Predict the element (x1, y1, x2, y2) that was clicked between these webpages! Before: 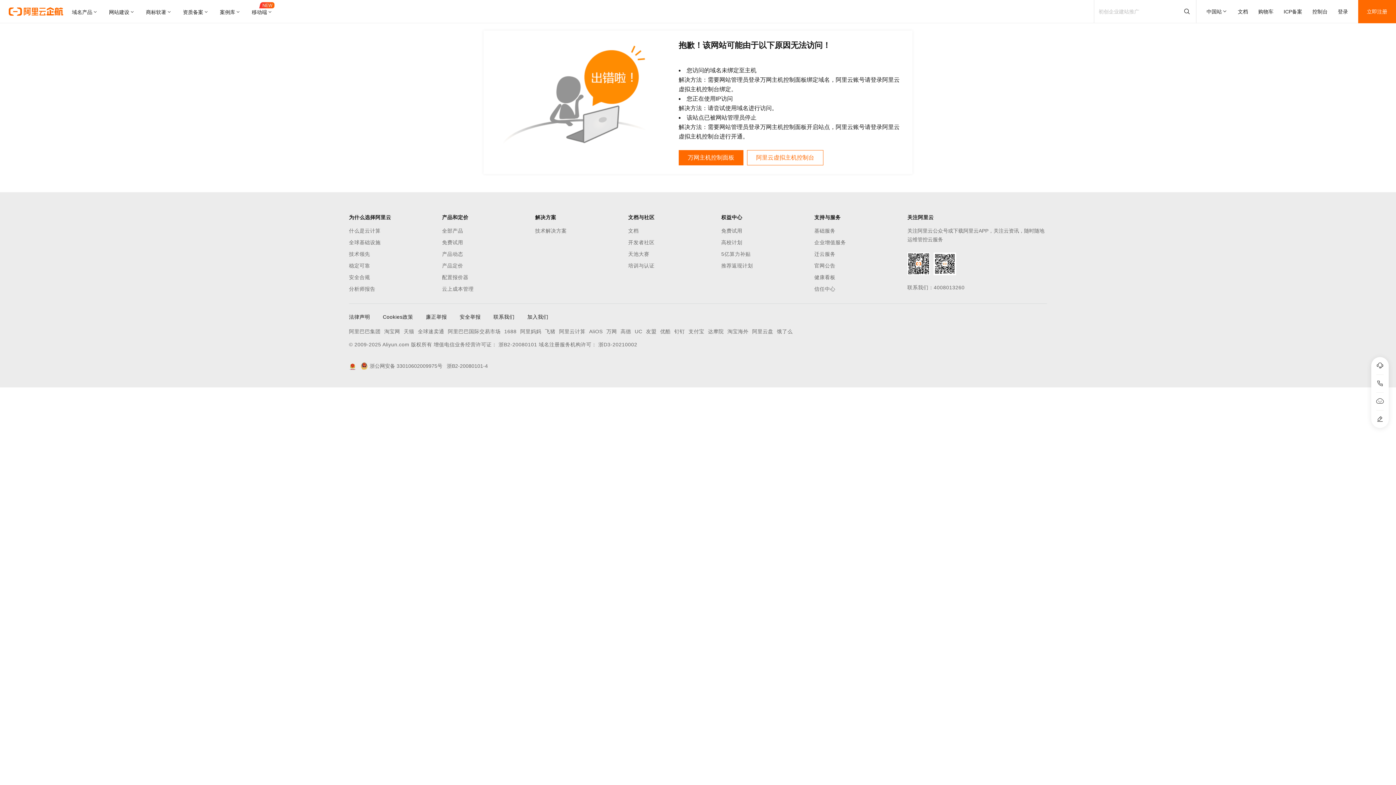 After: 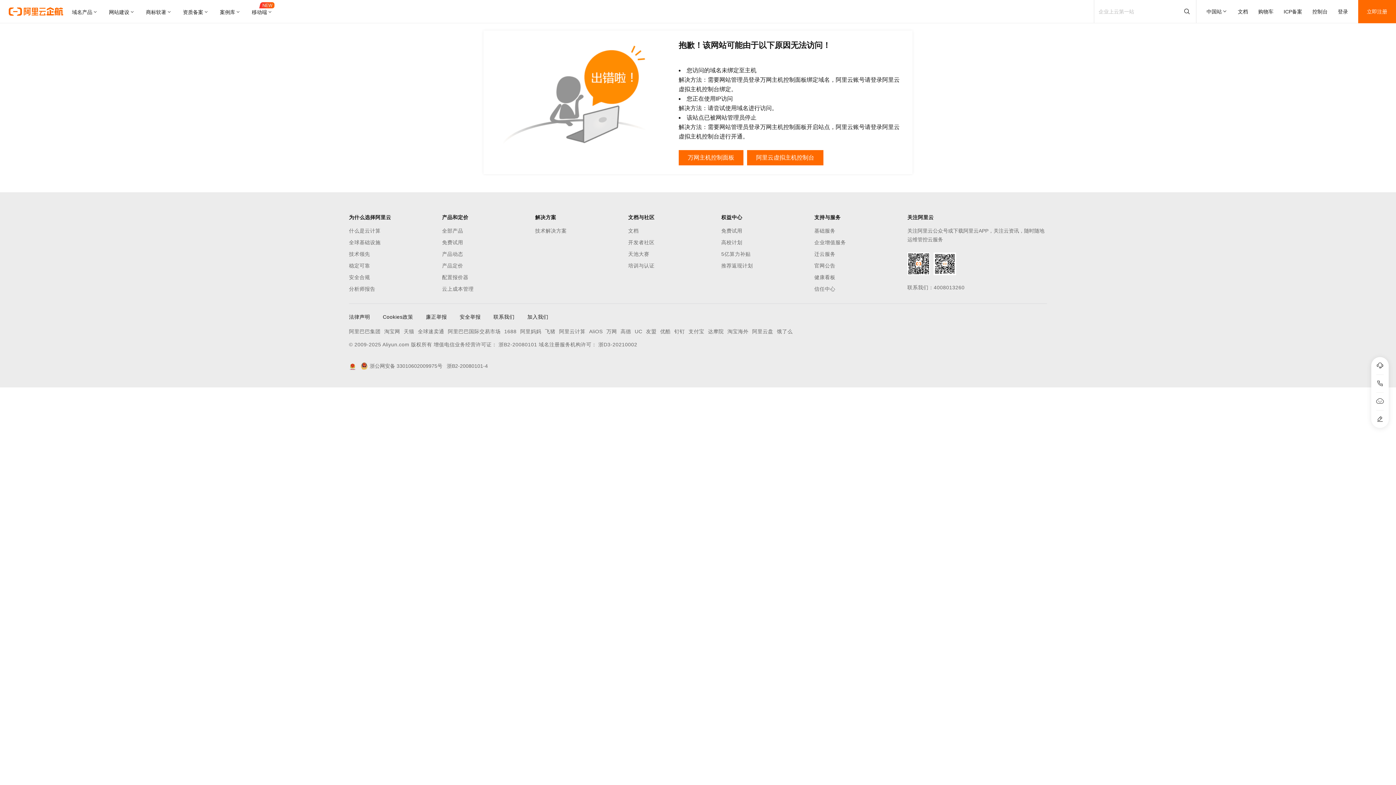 Action: label: 阿里云虚拟主机控制台 bbox: (747, 150, 823, 165)